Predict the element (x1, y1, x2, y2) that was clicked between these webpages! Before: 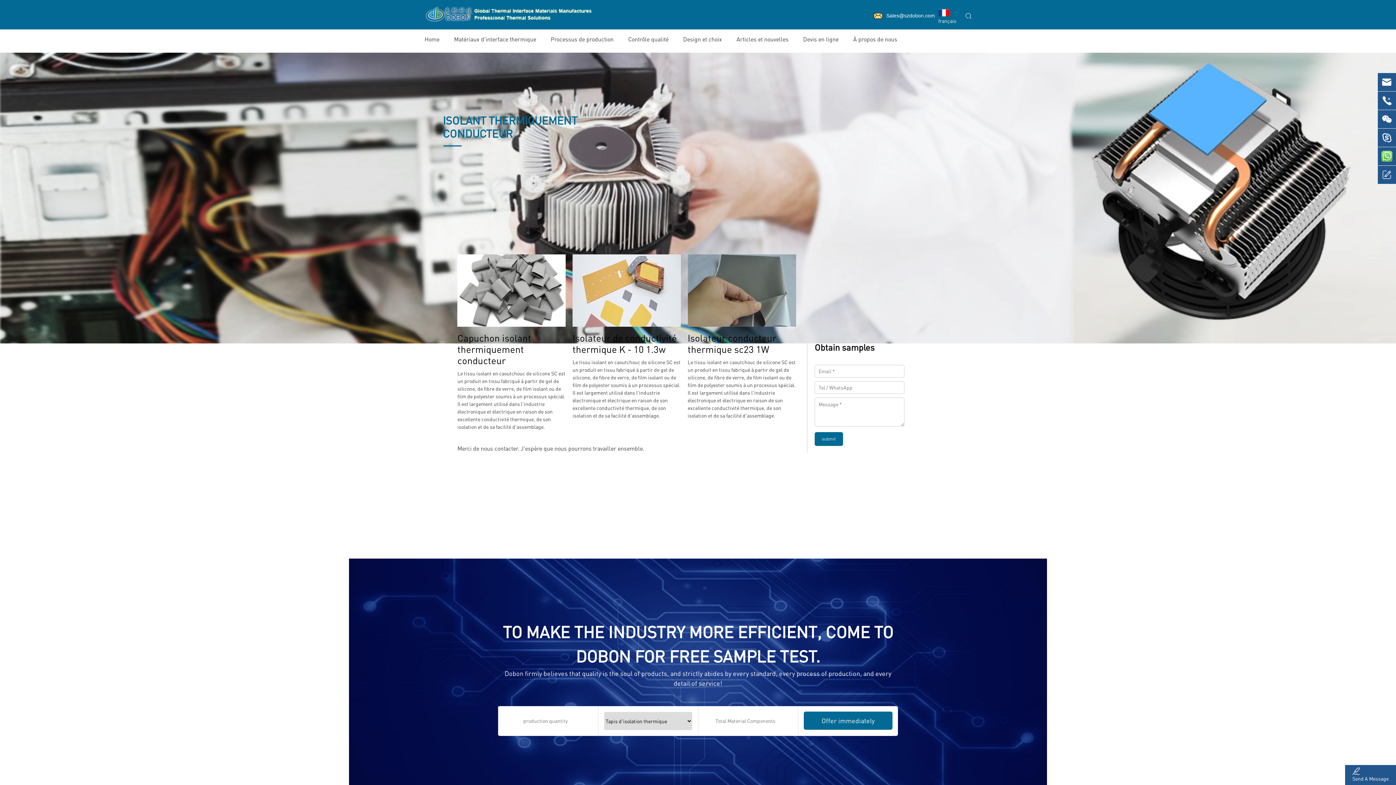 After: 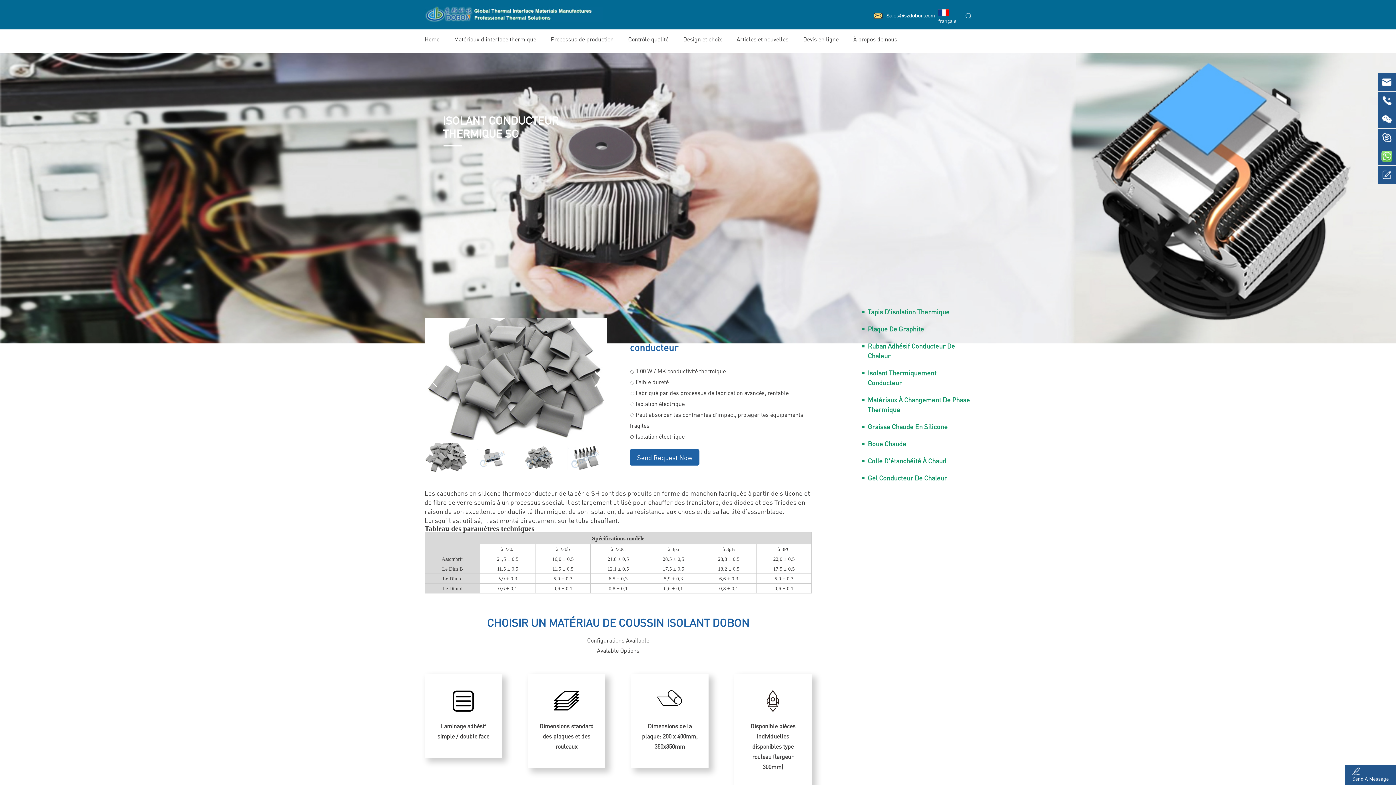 Action: bbox: (457, 254, 565, 326)